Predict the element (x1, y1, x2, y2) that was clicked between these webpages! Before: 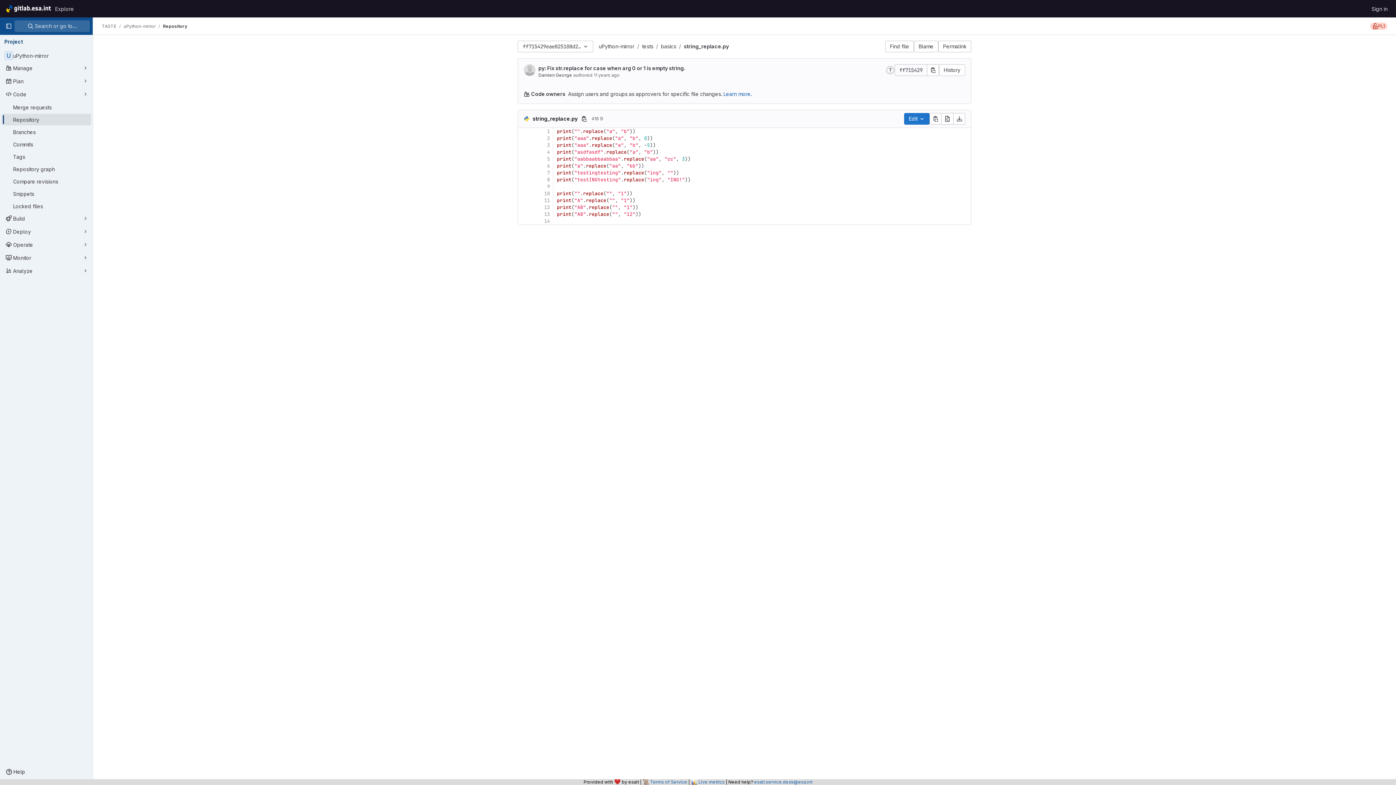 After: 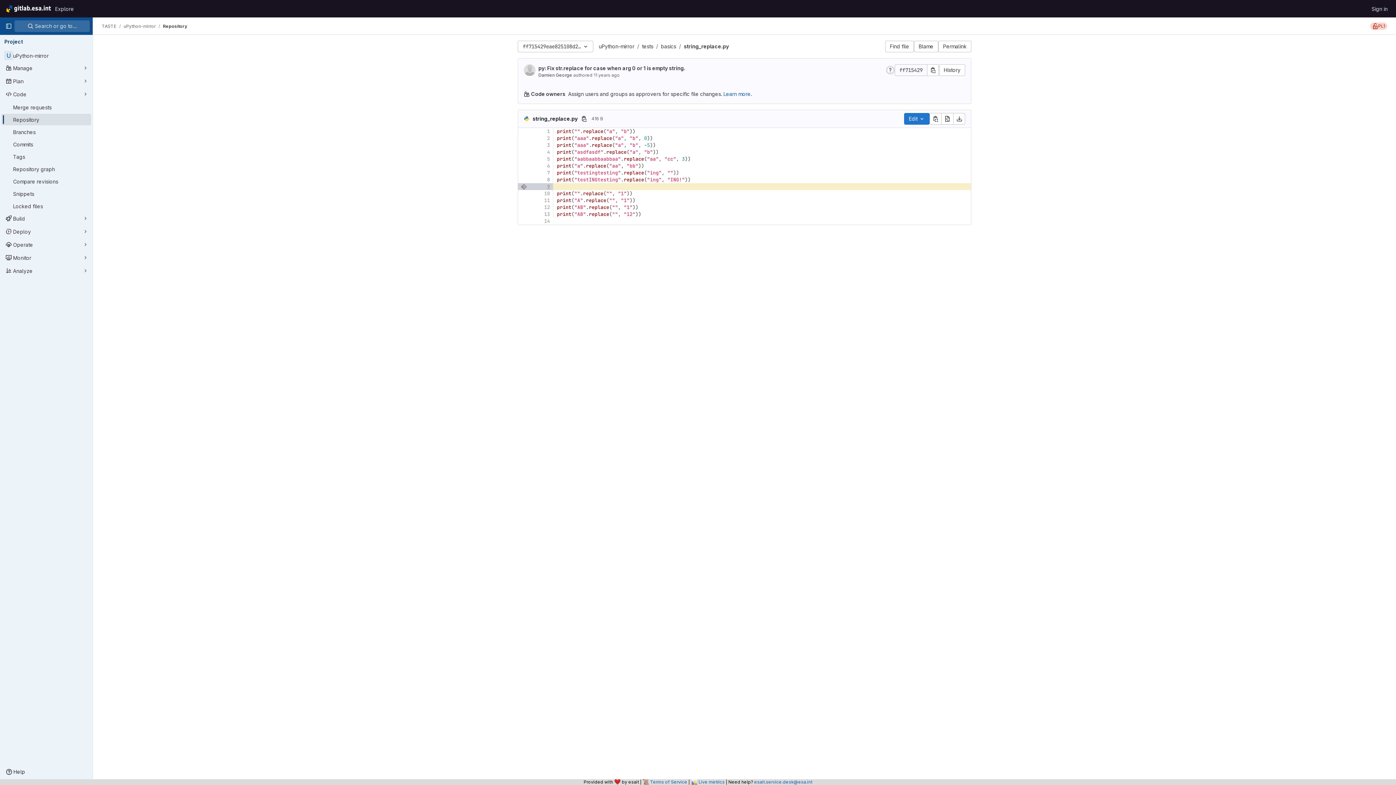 Action: label: 9 bbox: (526, 183, 553, 190)